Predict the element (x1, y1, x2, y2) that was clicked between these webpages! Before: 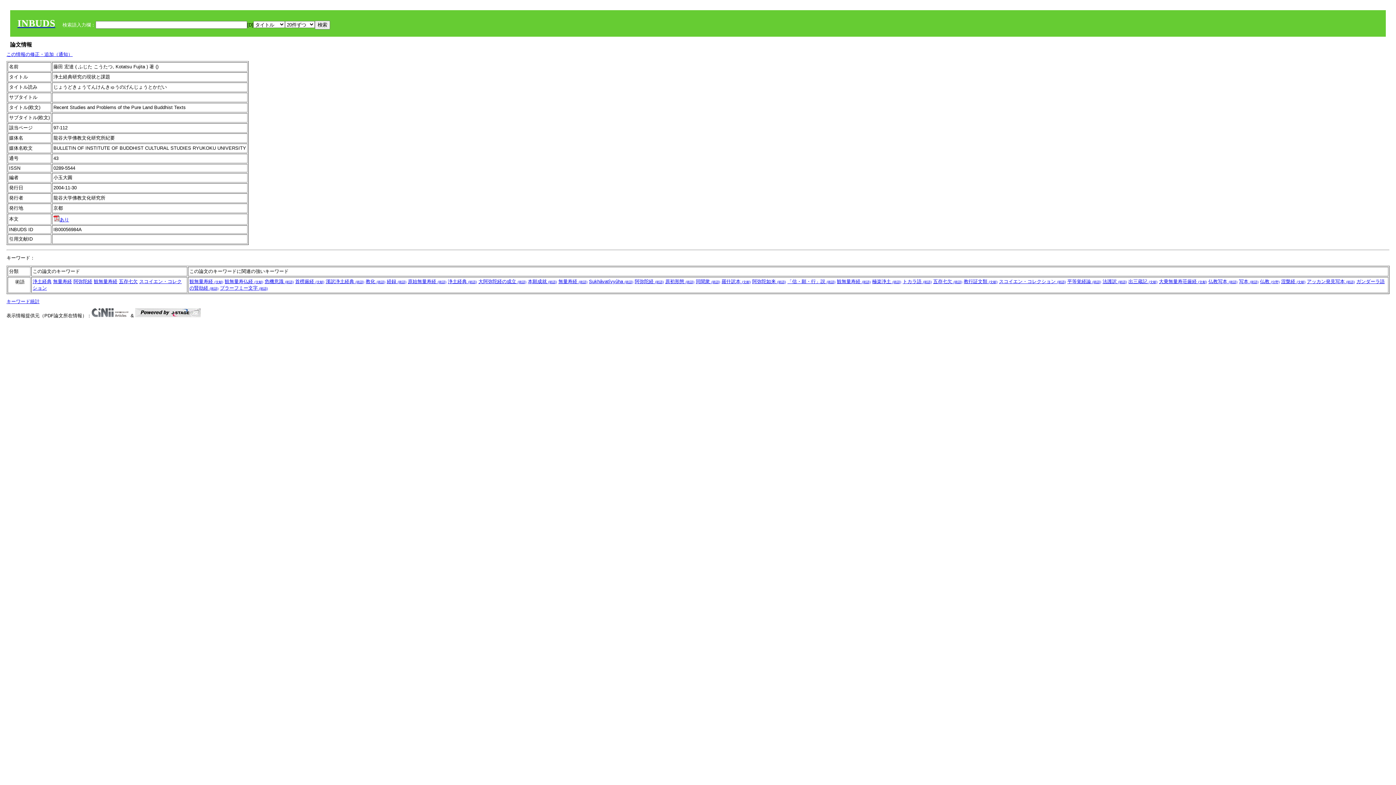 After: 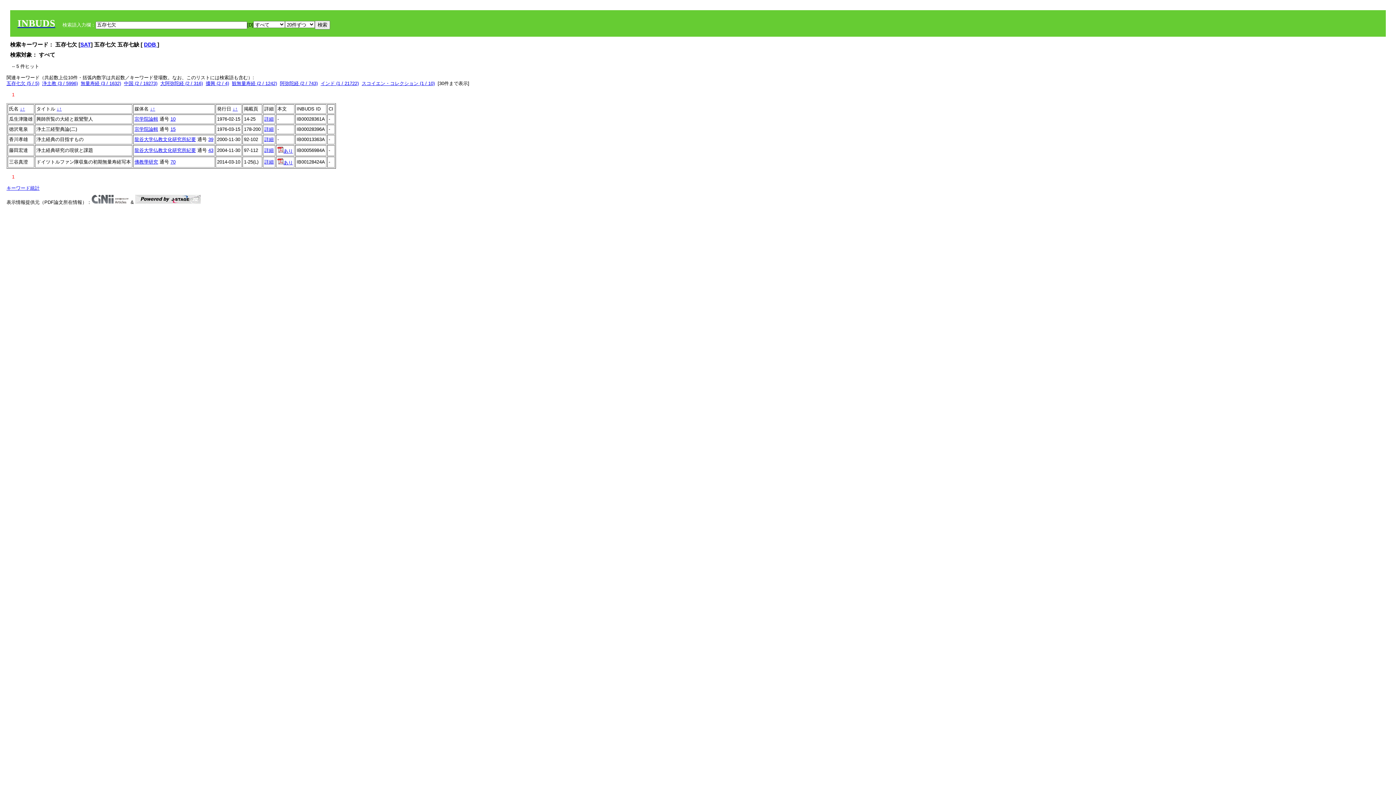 Action: label: 五存七欠 bbox: (118, 278, 137, 284)